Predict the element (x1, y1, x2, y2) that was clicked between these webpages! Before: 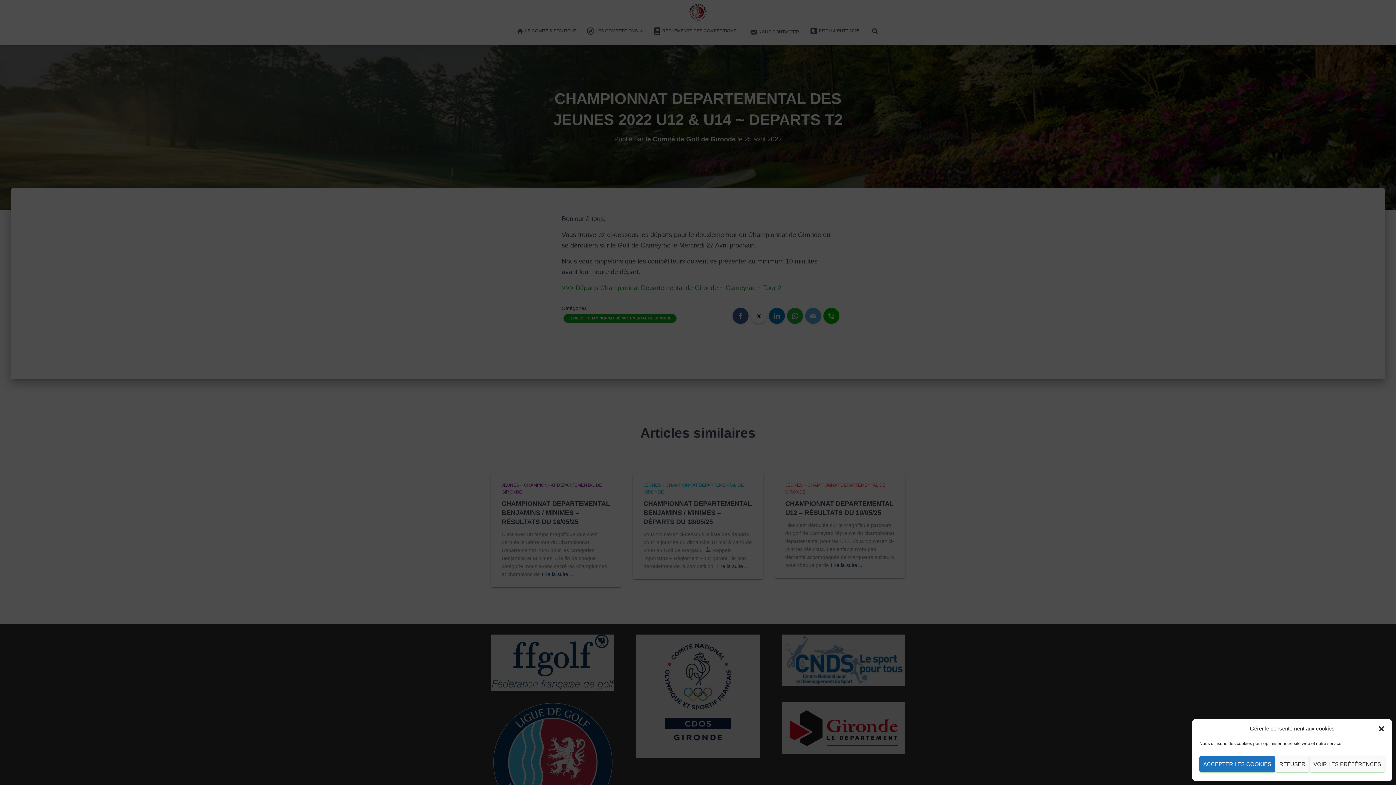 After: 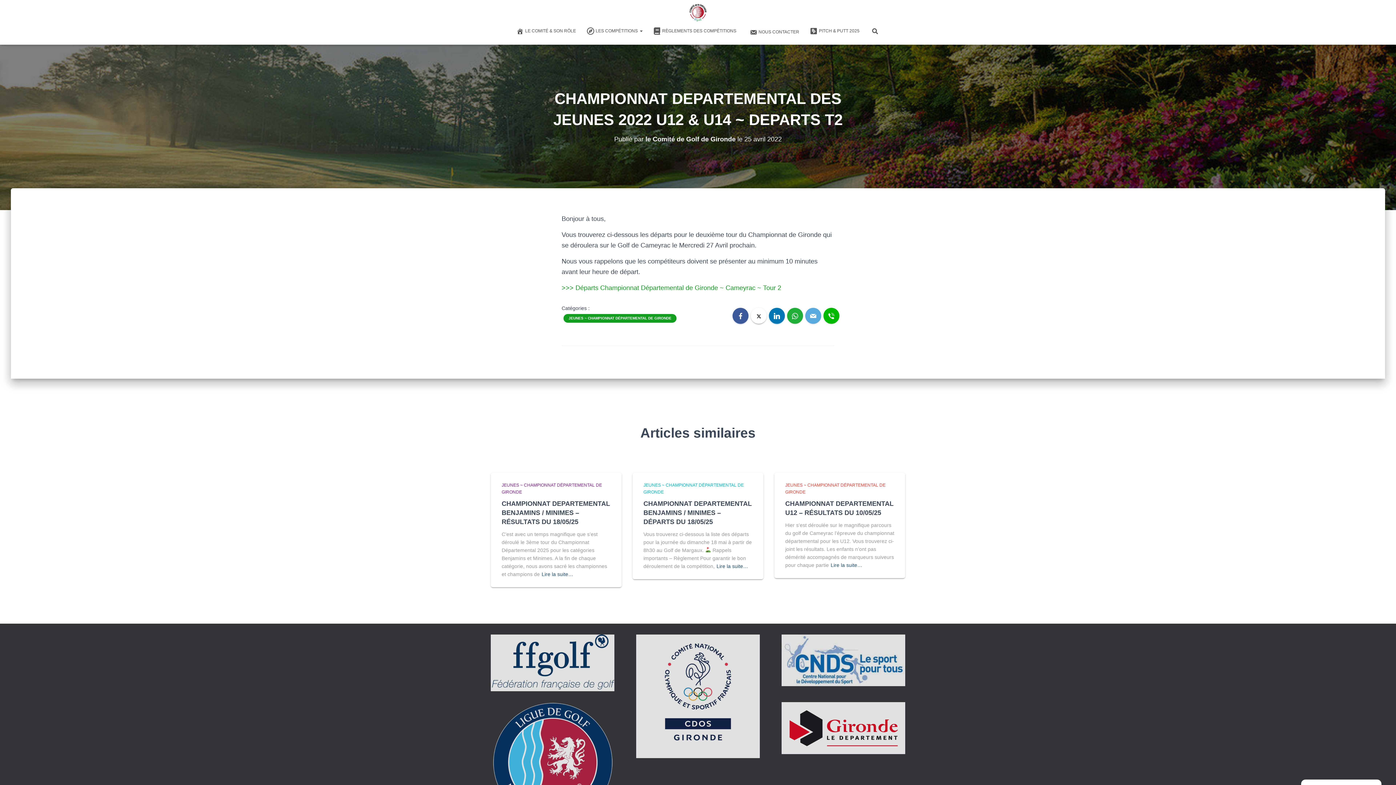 Action: bbox: (1275, 756, 1309, 772) label: REFUSER